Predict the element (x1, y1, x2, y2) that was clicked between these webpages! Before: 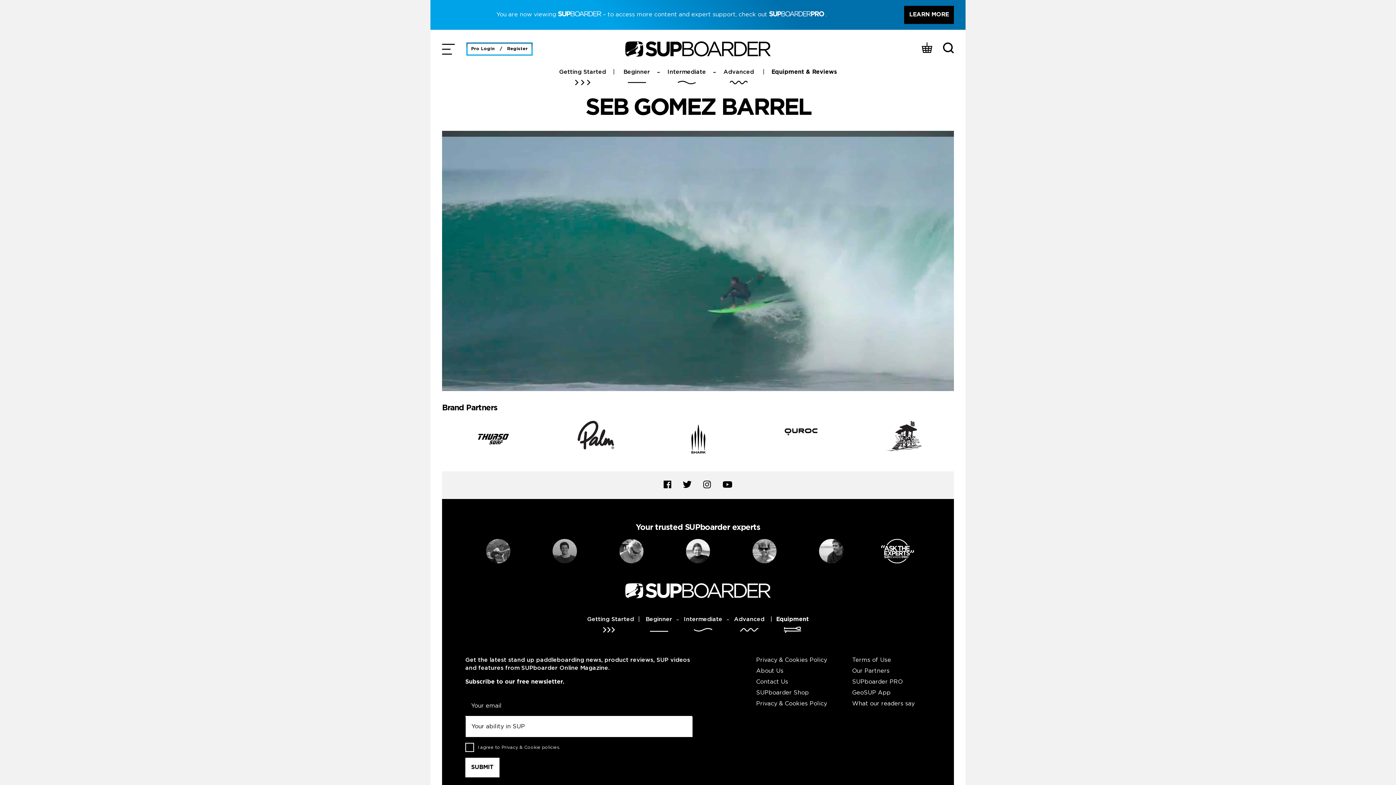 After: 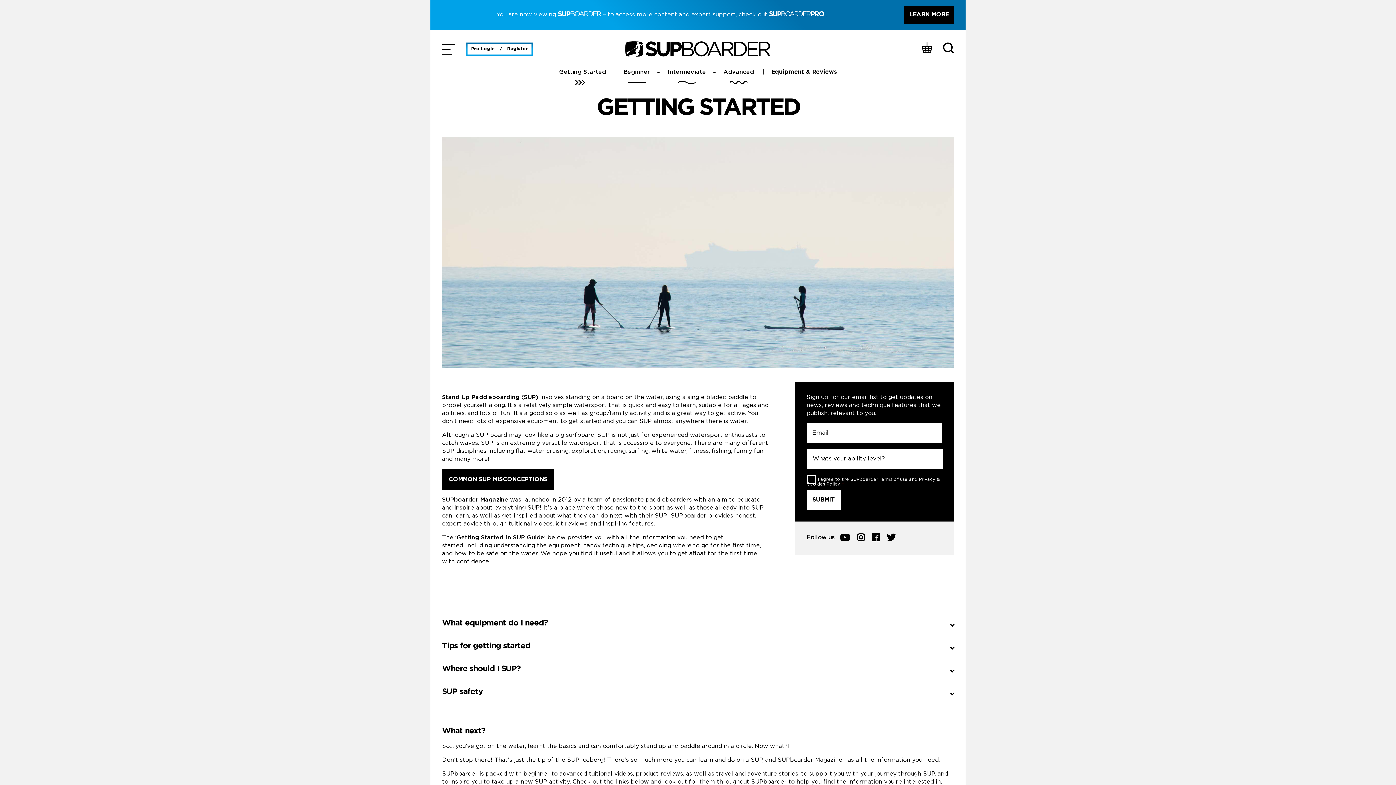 Action: label: Getting Started bbox: (587, 587, 634, 603)